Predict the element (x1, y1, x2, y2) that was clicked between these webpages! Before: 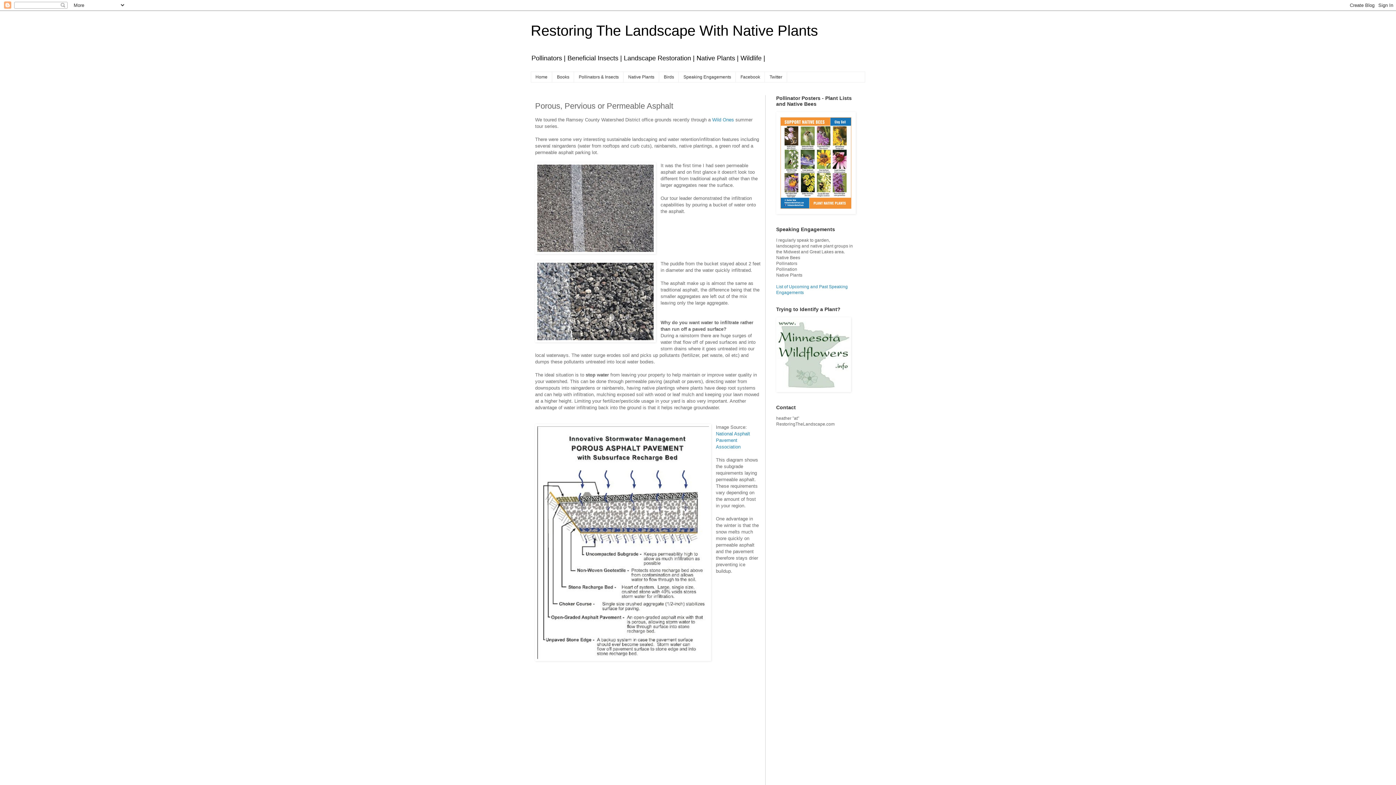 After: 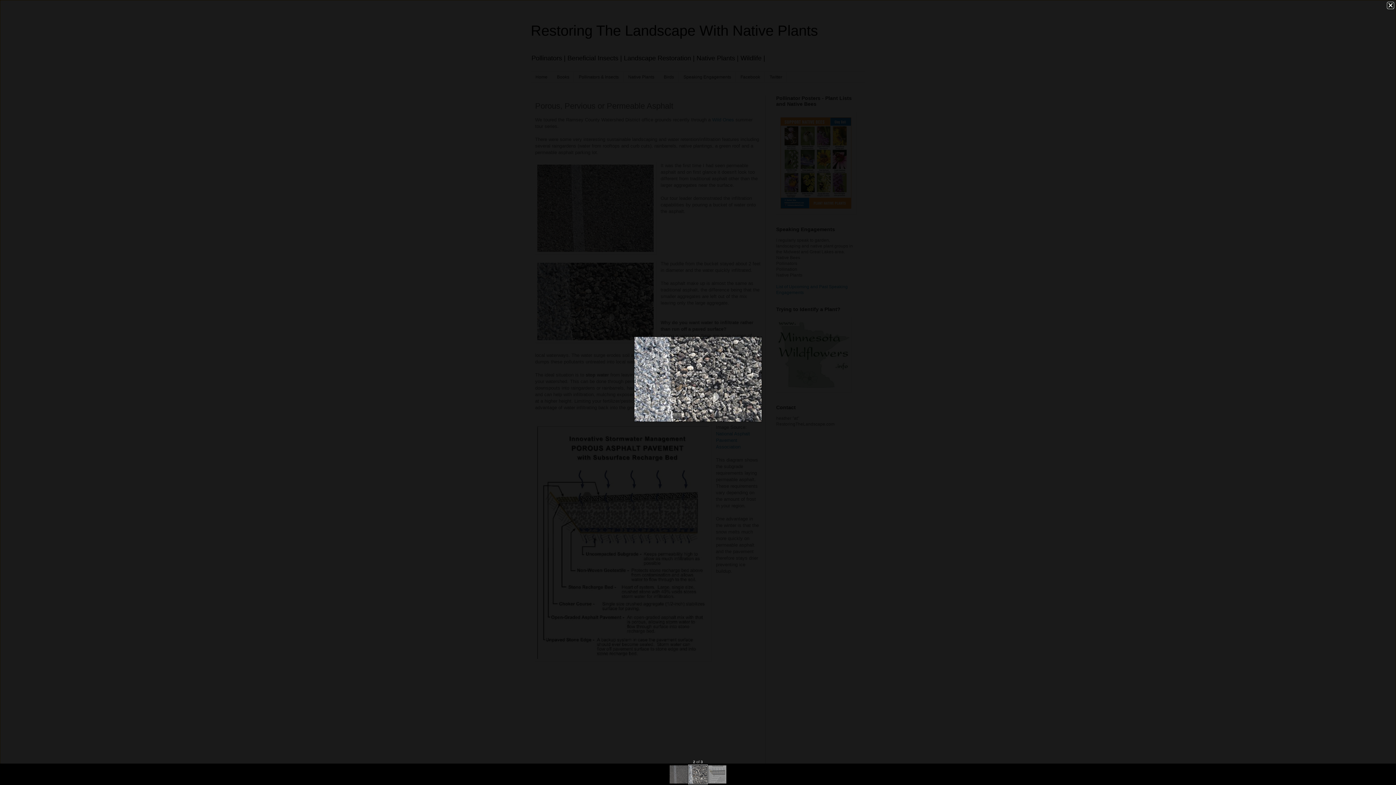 Action: bbox: (535, 260, 656, 344)